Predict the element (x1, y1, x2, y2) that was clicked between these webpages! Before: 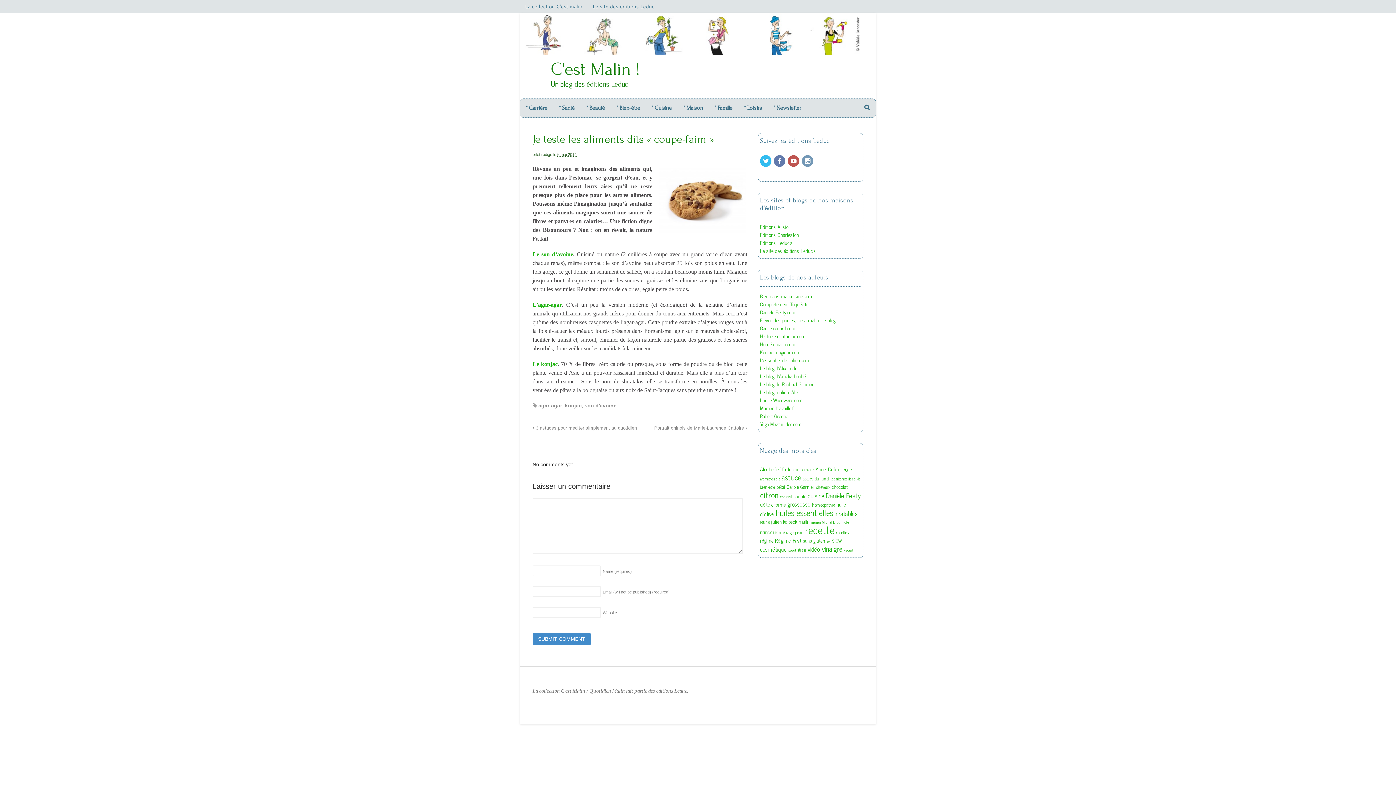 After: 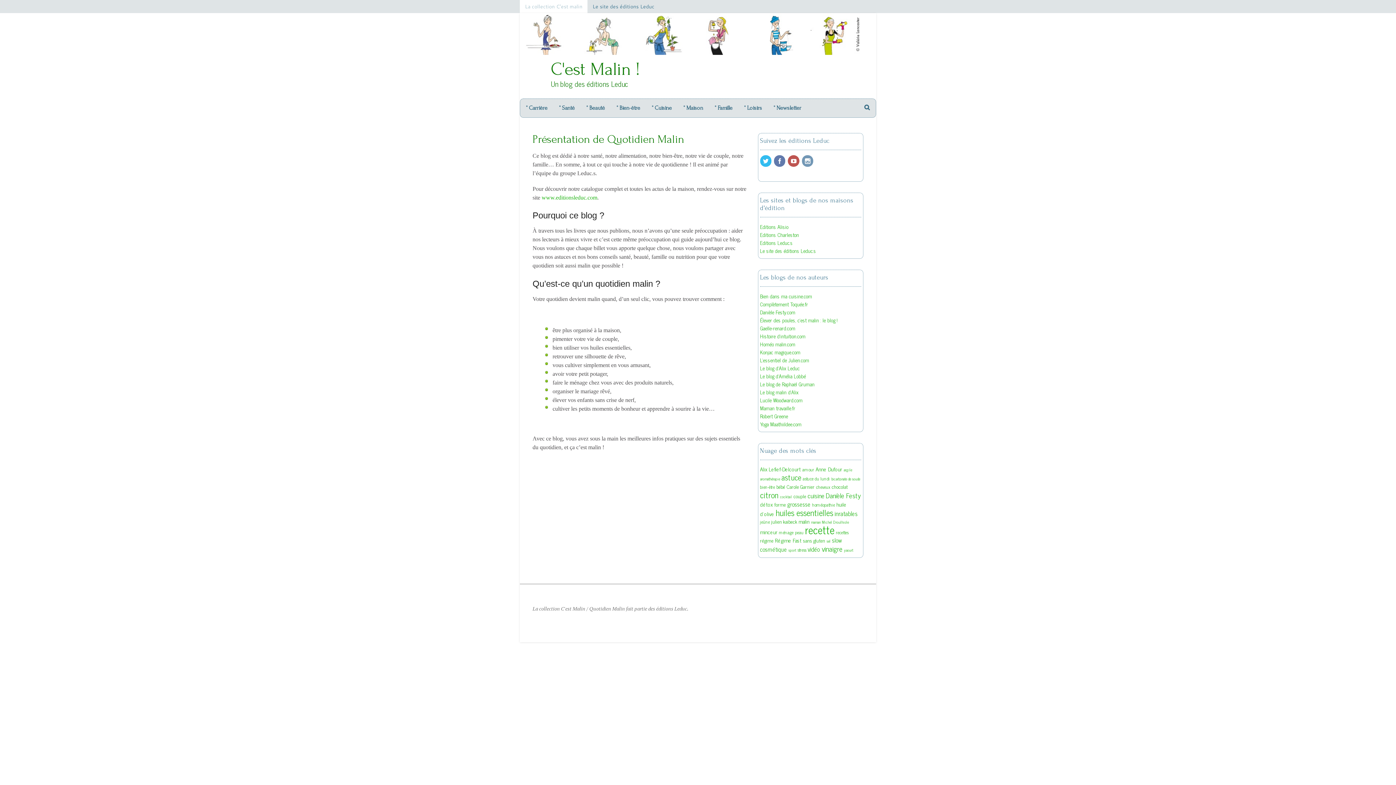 Action: label: La collection C’est malin bbox: (520, 0, 587, 13)